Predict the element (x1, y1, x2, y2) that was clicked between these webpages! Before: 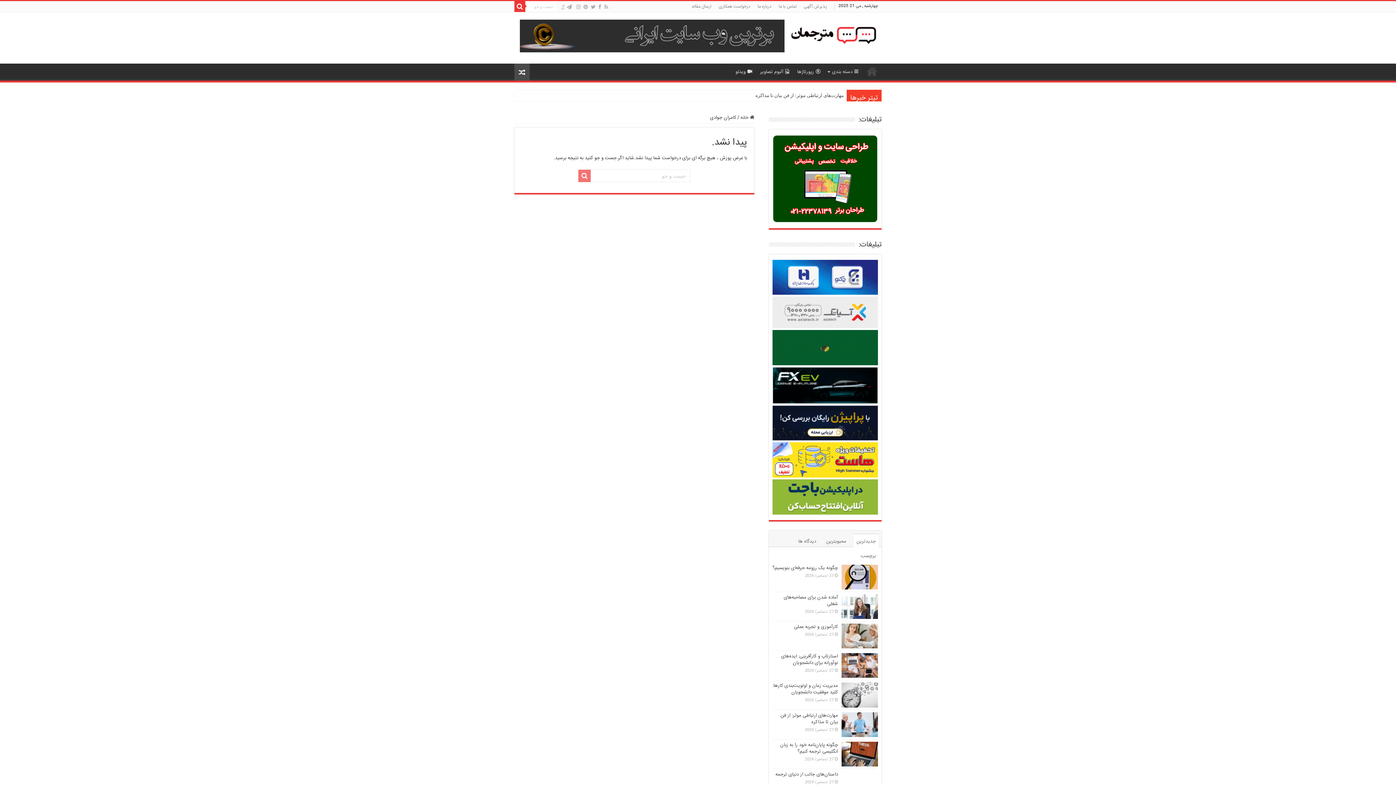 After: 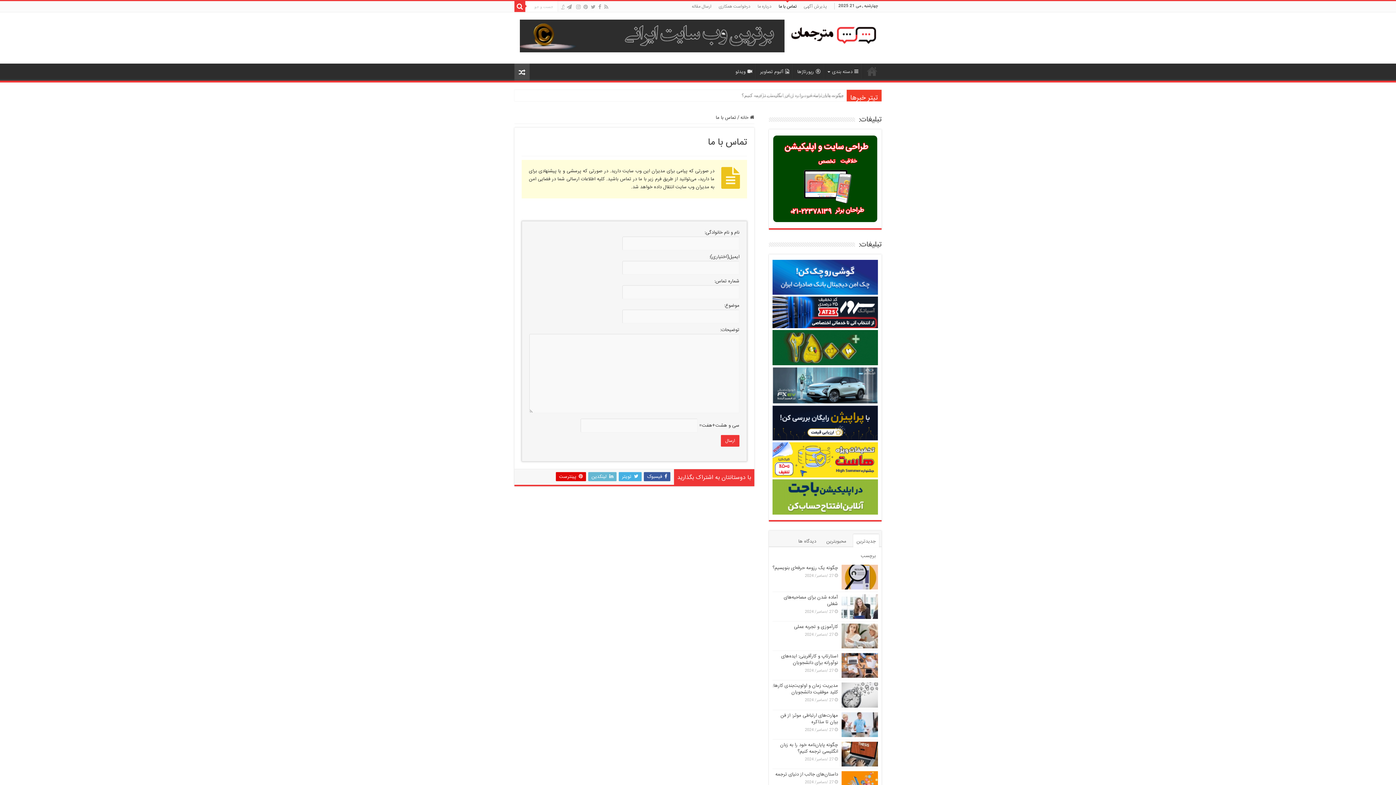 Action: bbox: (775, 1, 800, 12) label: تماس با ما